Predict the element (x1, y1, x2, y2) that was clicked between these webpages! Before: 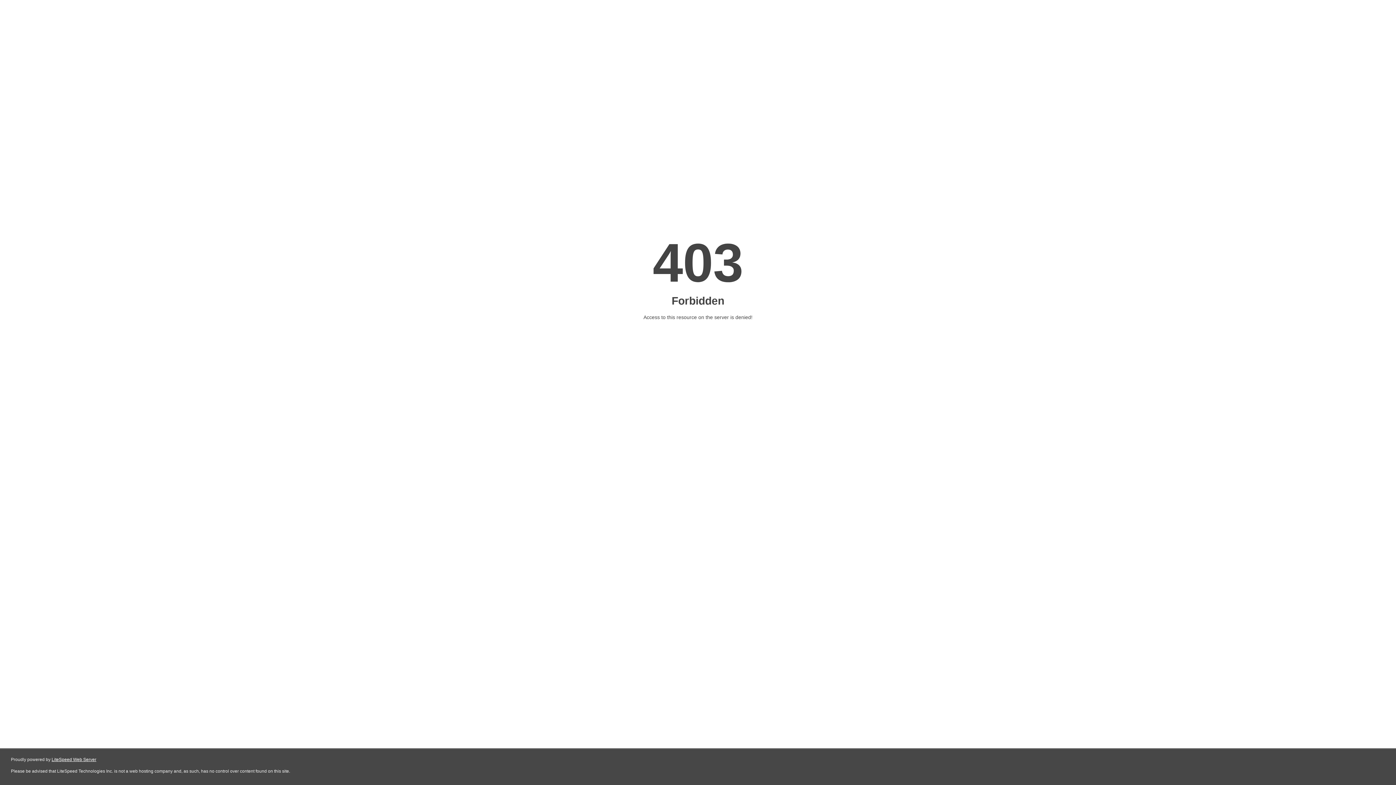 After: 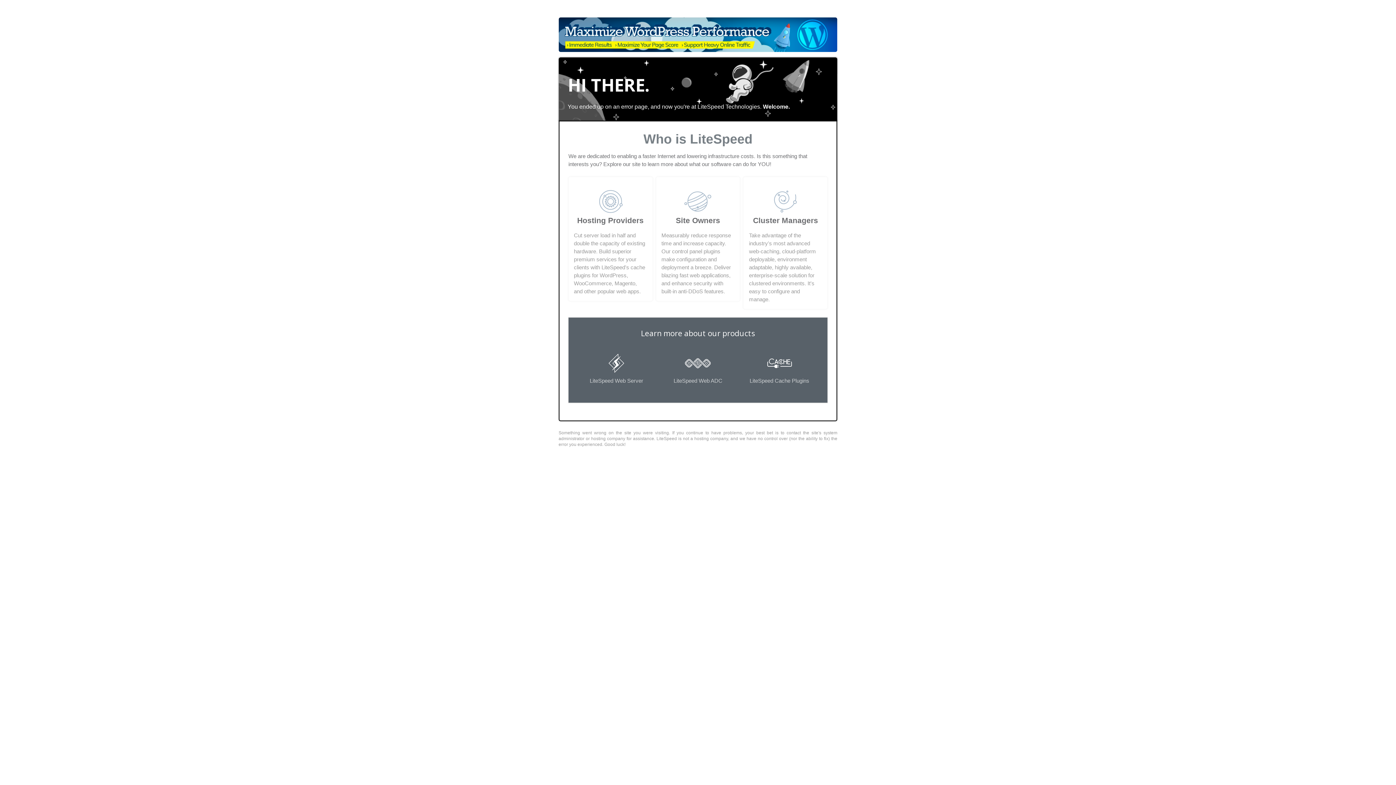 Action: bbox: (51, 757, 96, 762) label: LiteSpeed Web Server